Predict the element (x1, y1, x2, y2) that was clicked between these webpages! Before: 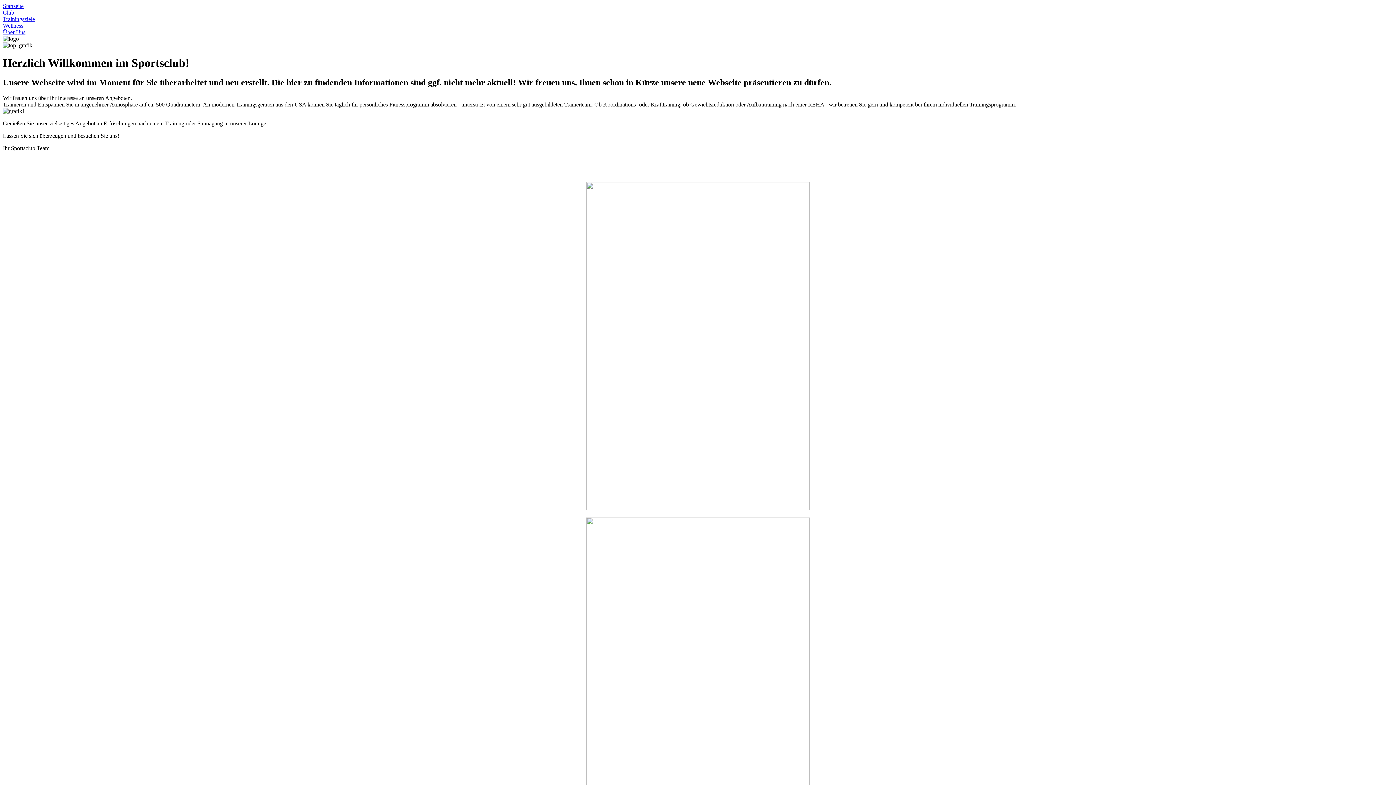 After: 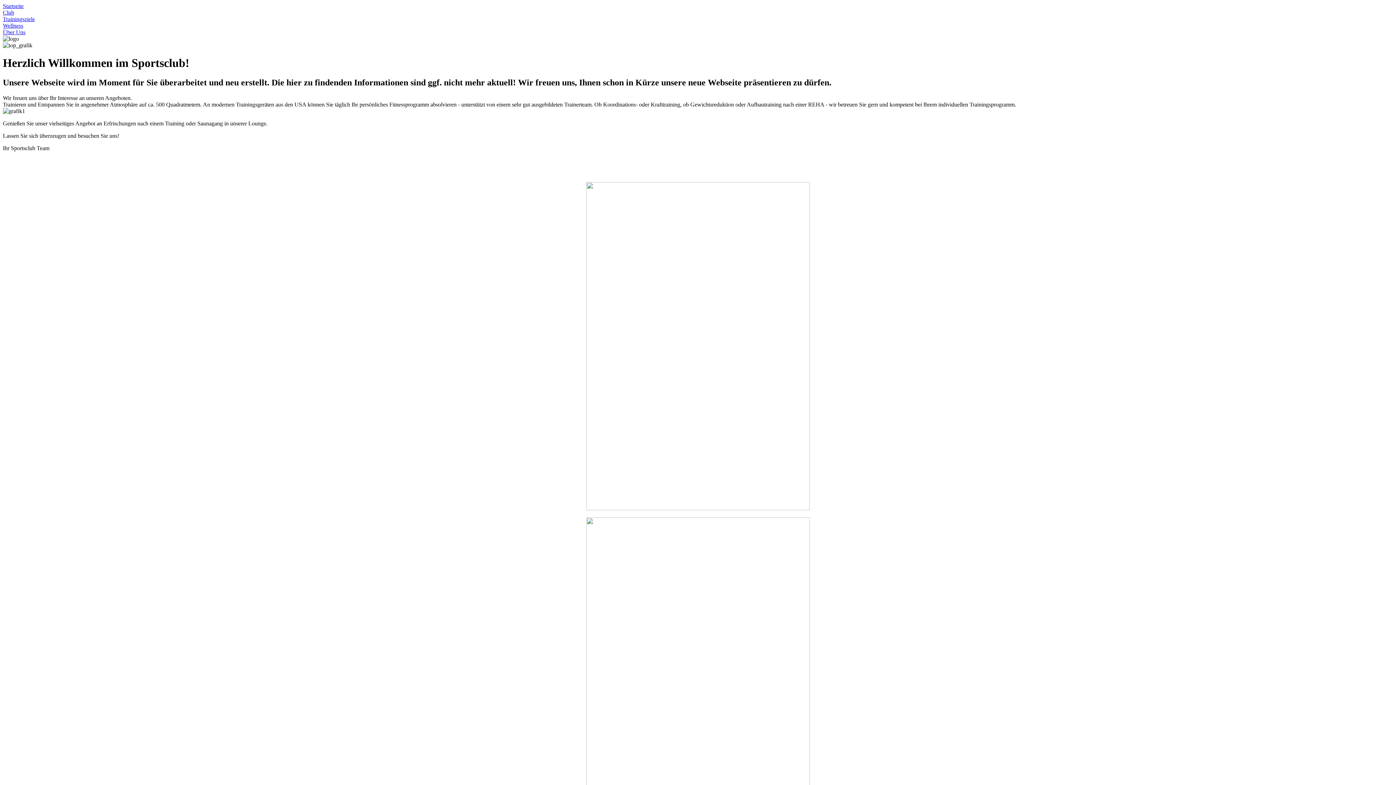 Action: bbox: (2, 16, 34, 22) label: Trainingsziele